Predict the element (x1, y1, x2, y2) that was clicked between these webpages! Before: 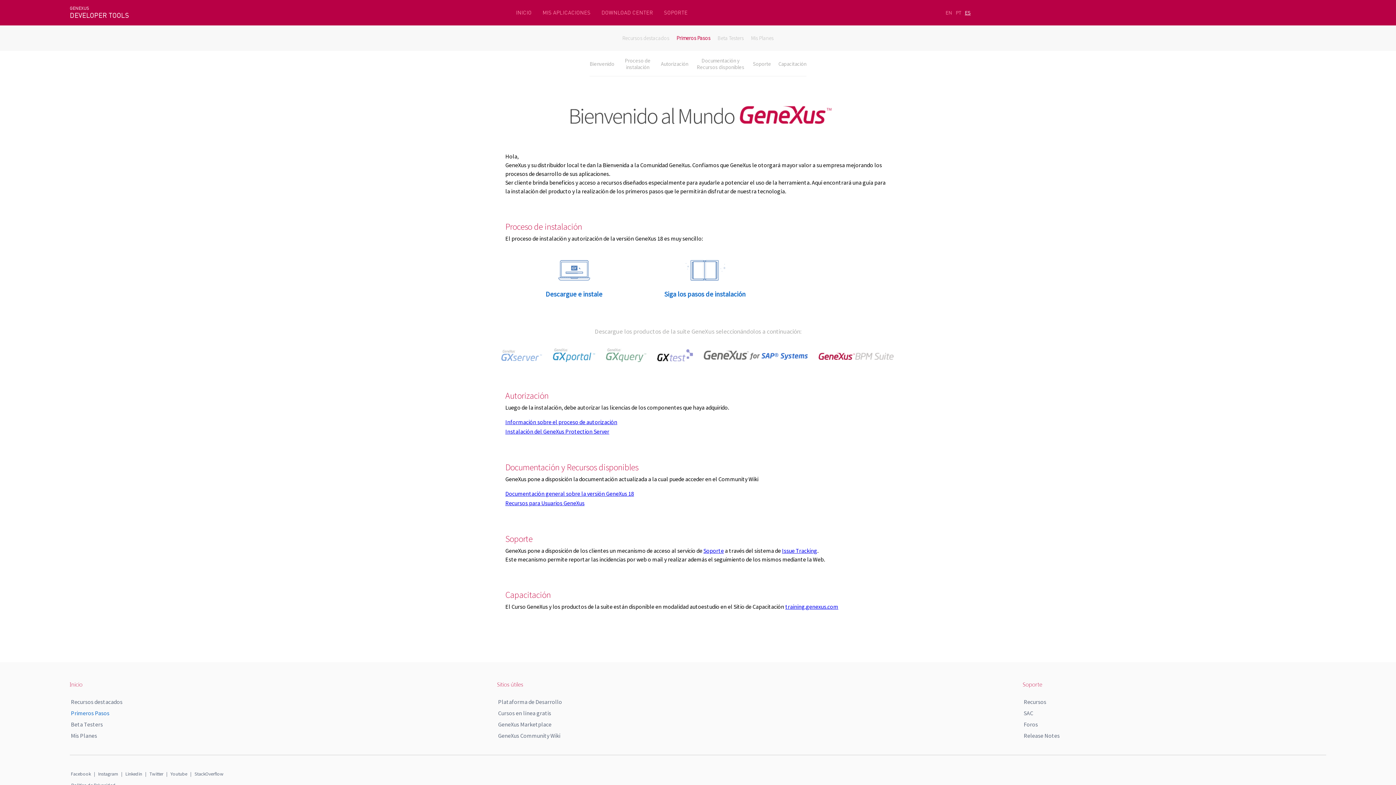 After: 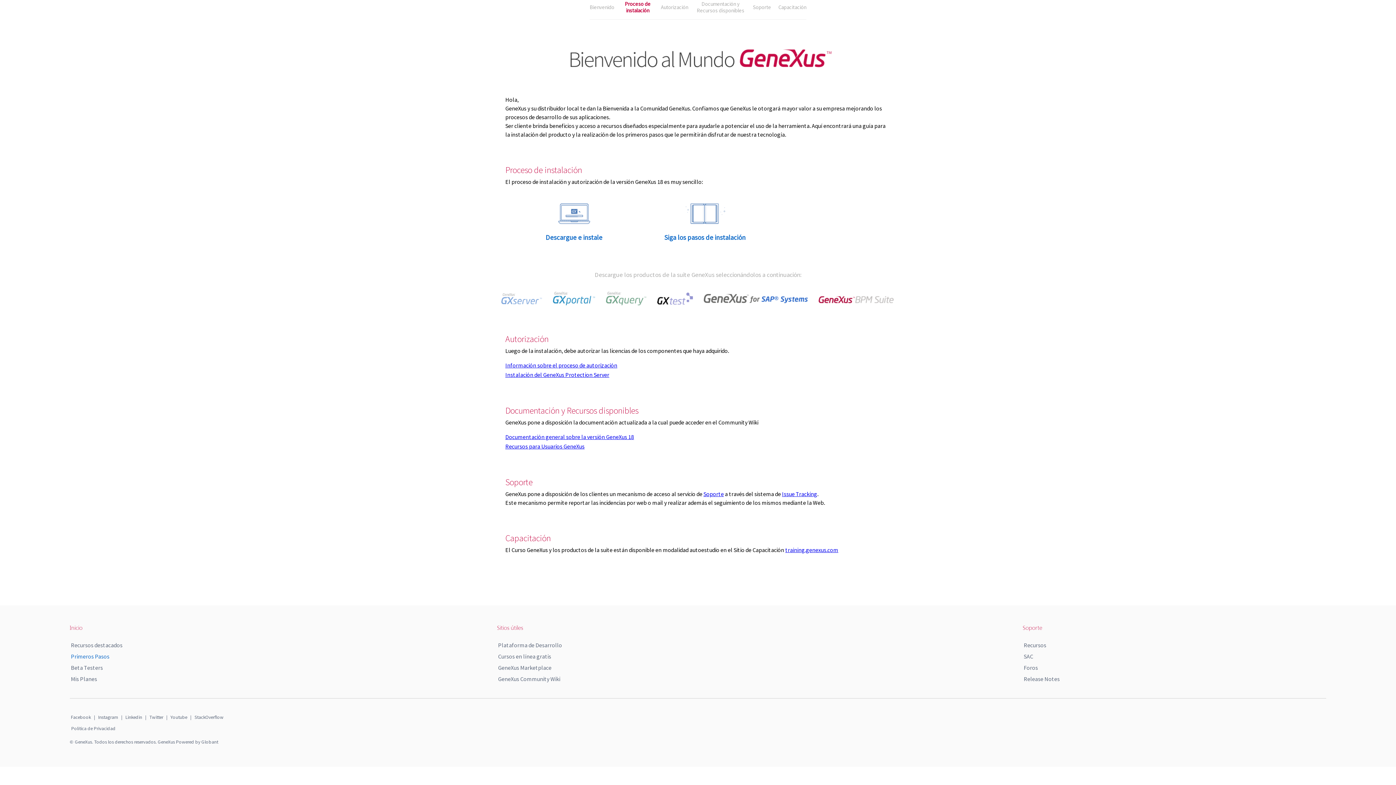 Action: label: Proceso de instalación bbox: (624, 57, 650, 70)